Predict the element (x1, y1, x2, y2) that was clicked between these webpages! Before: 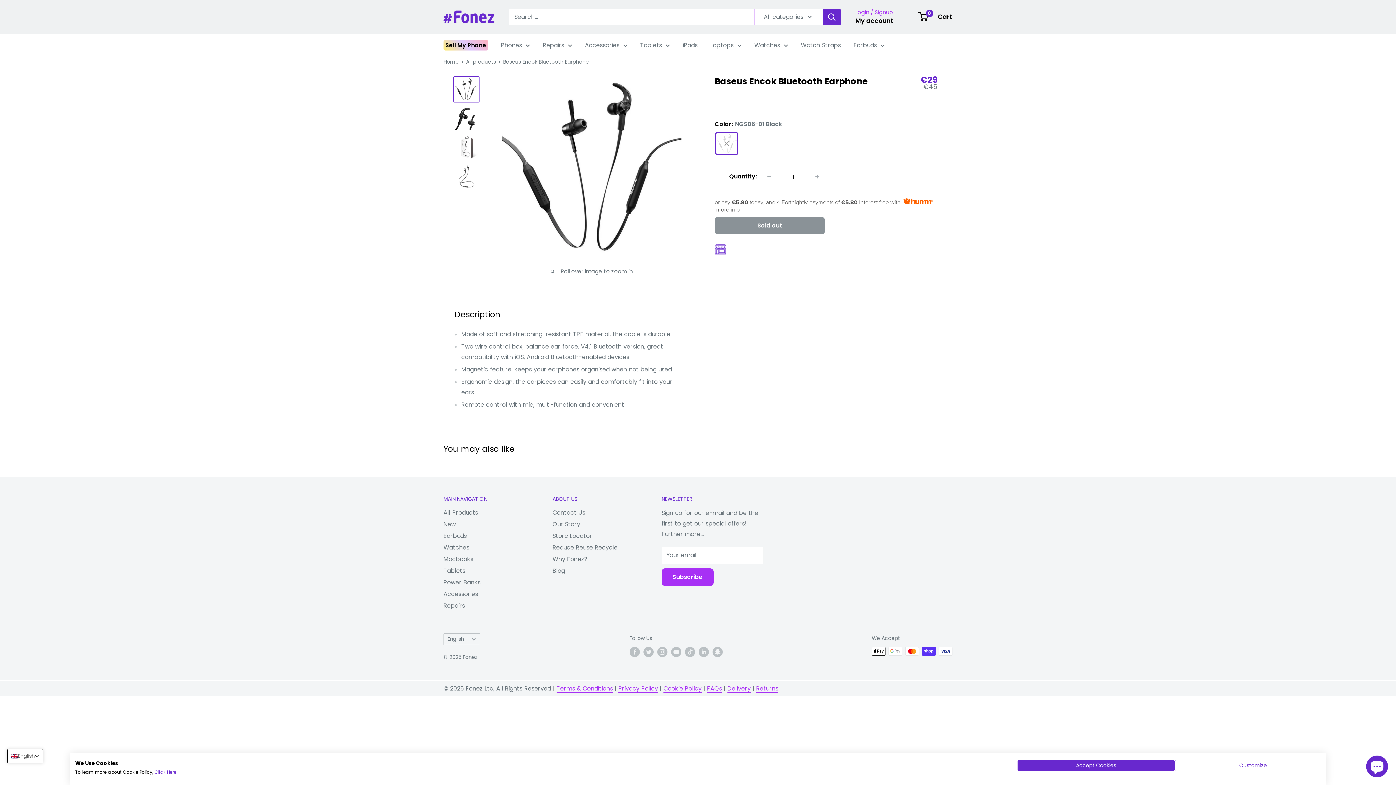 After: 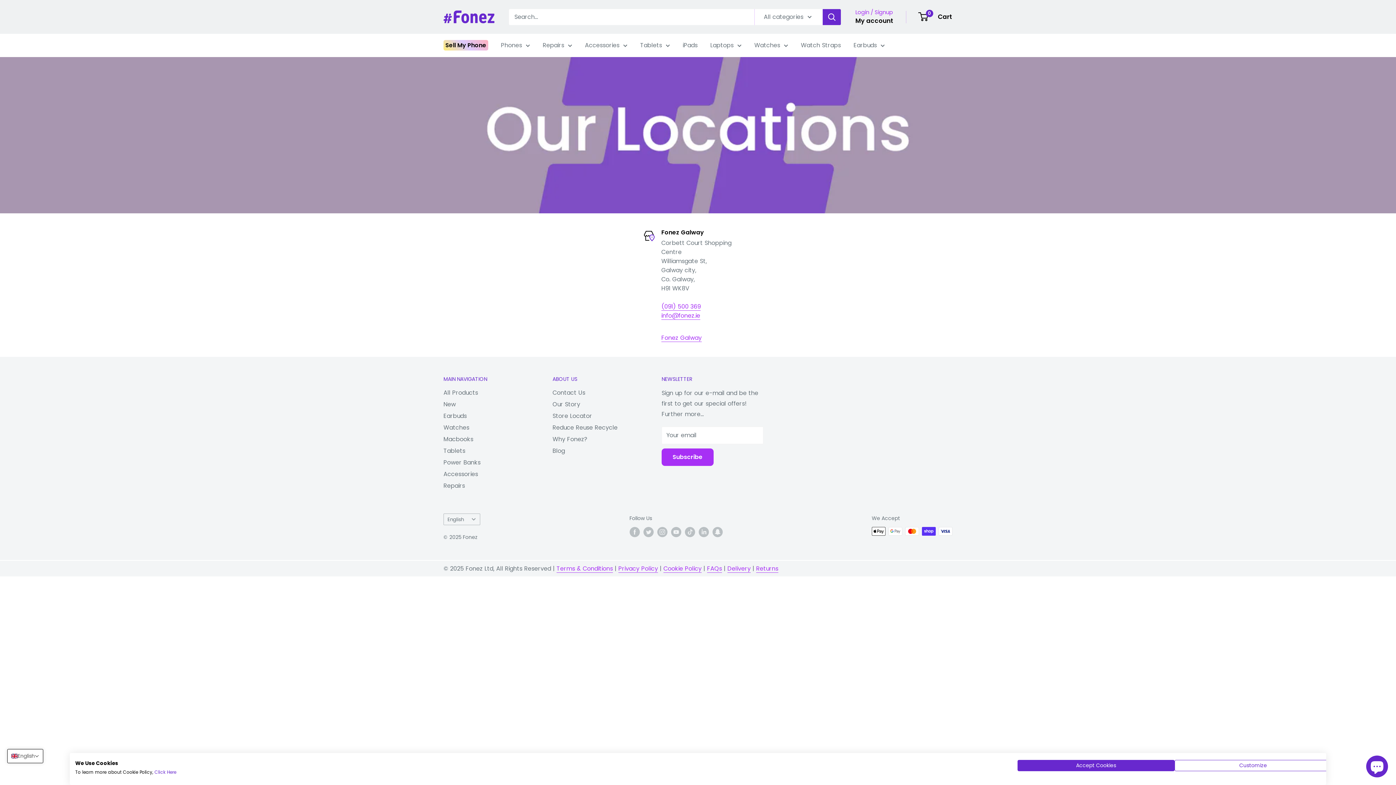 Action: bbox: (552, 530, 636, 542) label: Store Locator